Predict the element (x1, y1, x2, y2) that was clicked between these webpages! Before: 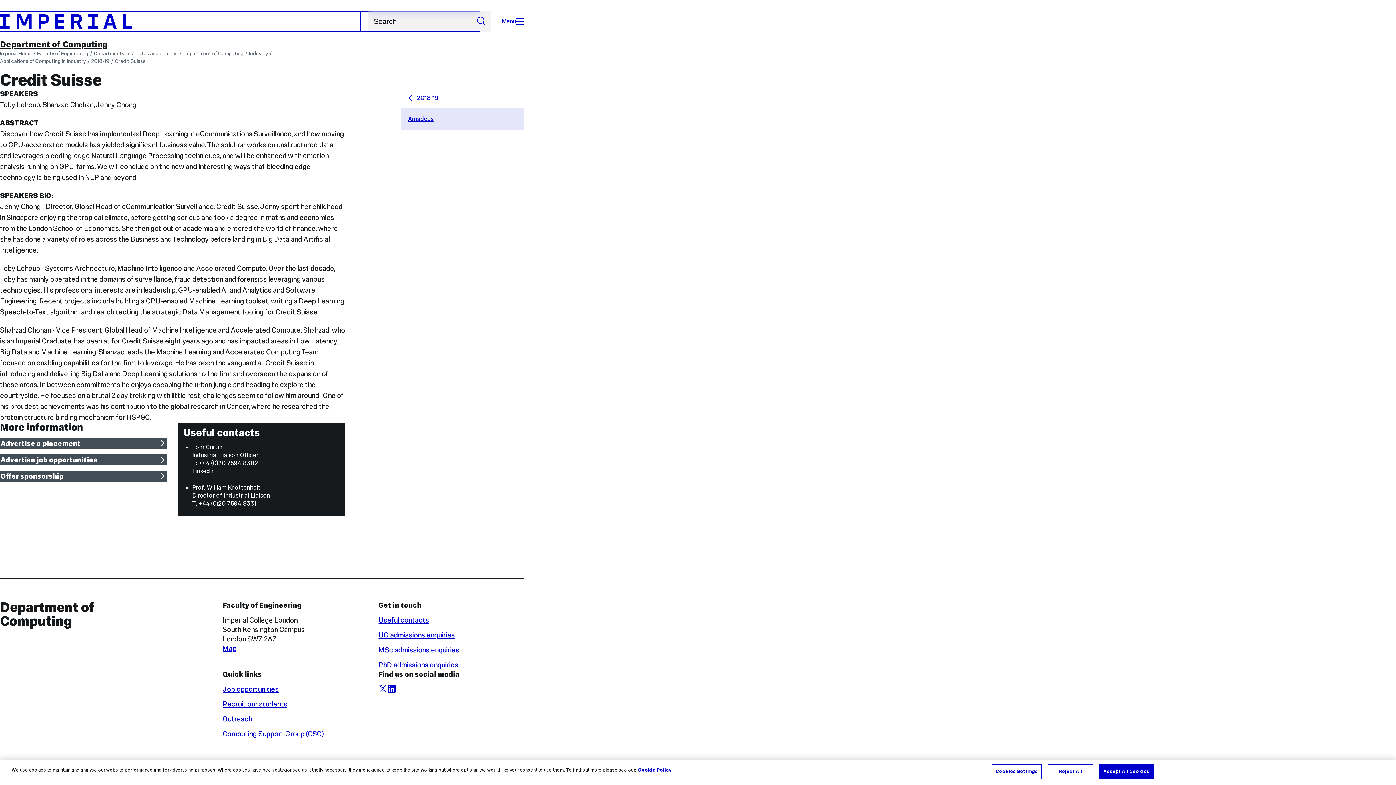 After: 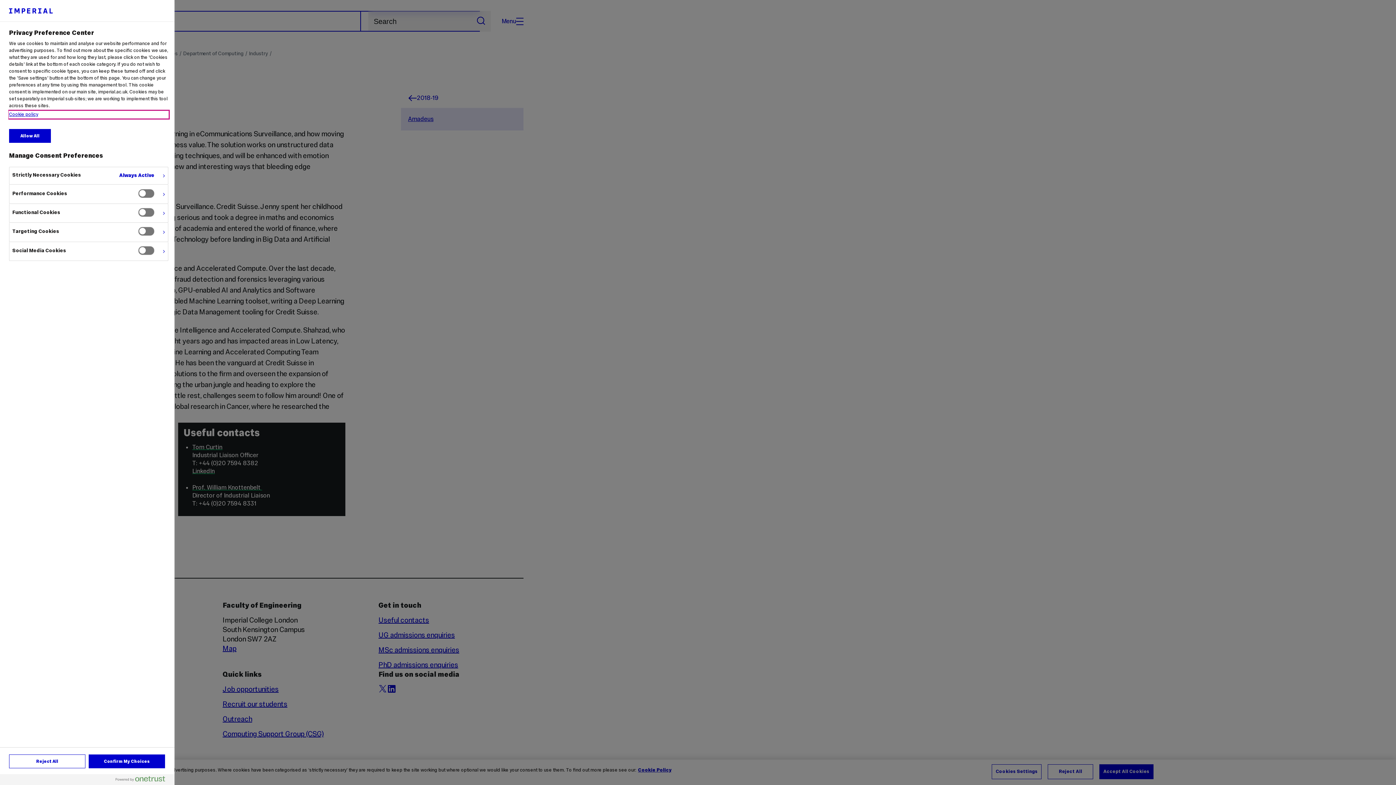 Action: label: Cookies Settings bbox: (992, 764, 1041, 779)